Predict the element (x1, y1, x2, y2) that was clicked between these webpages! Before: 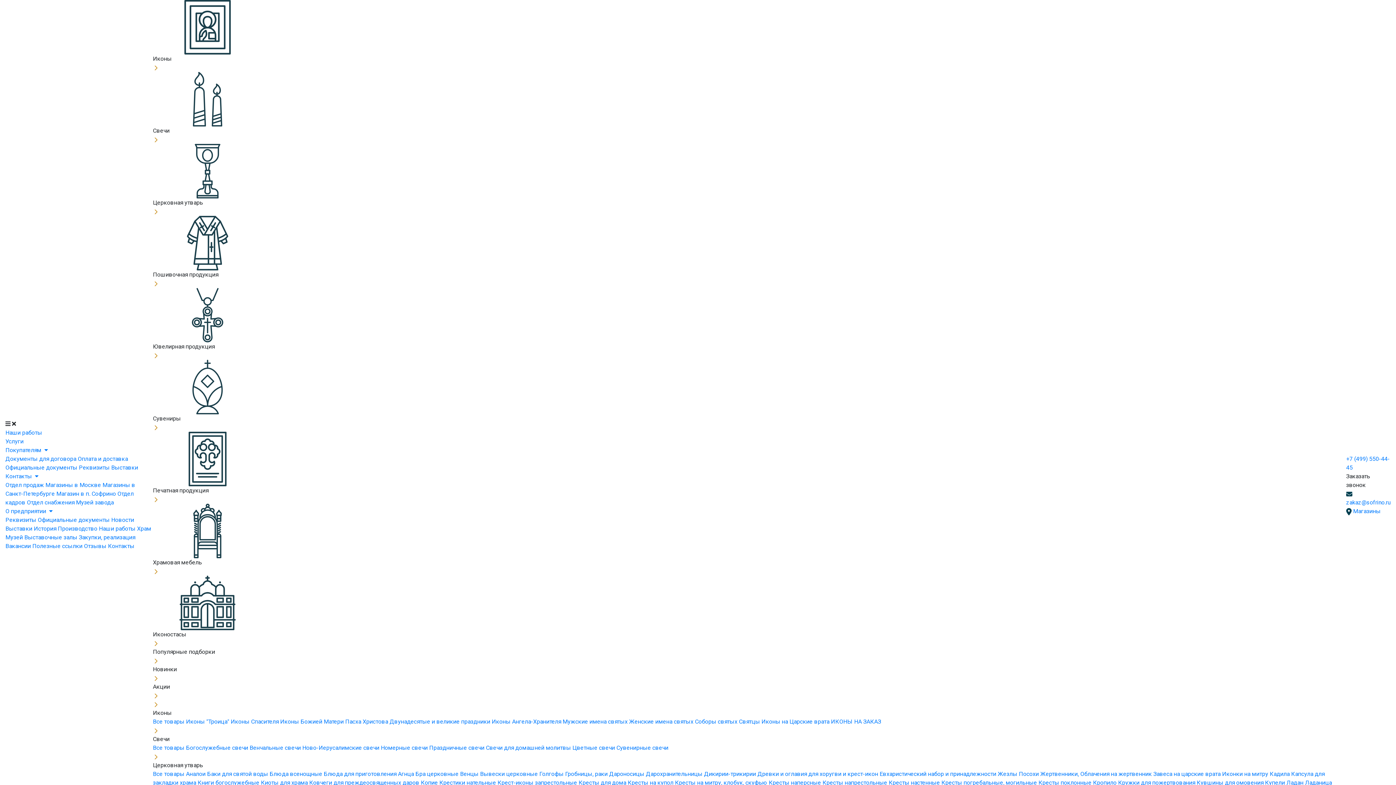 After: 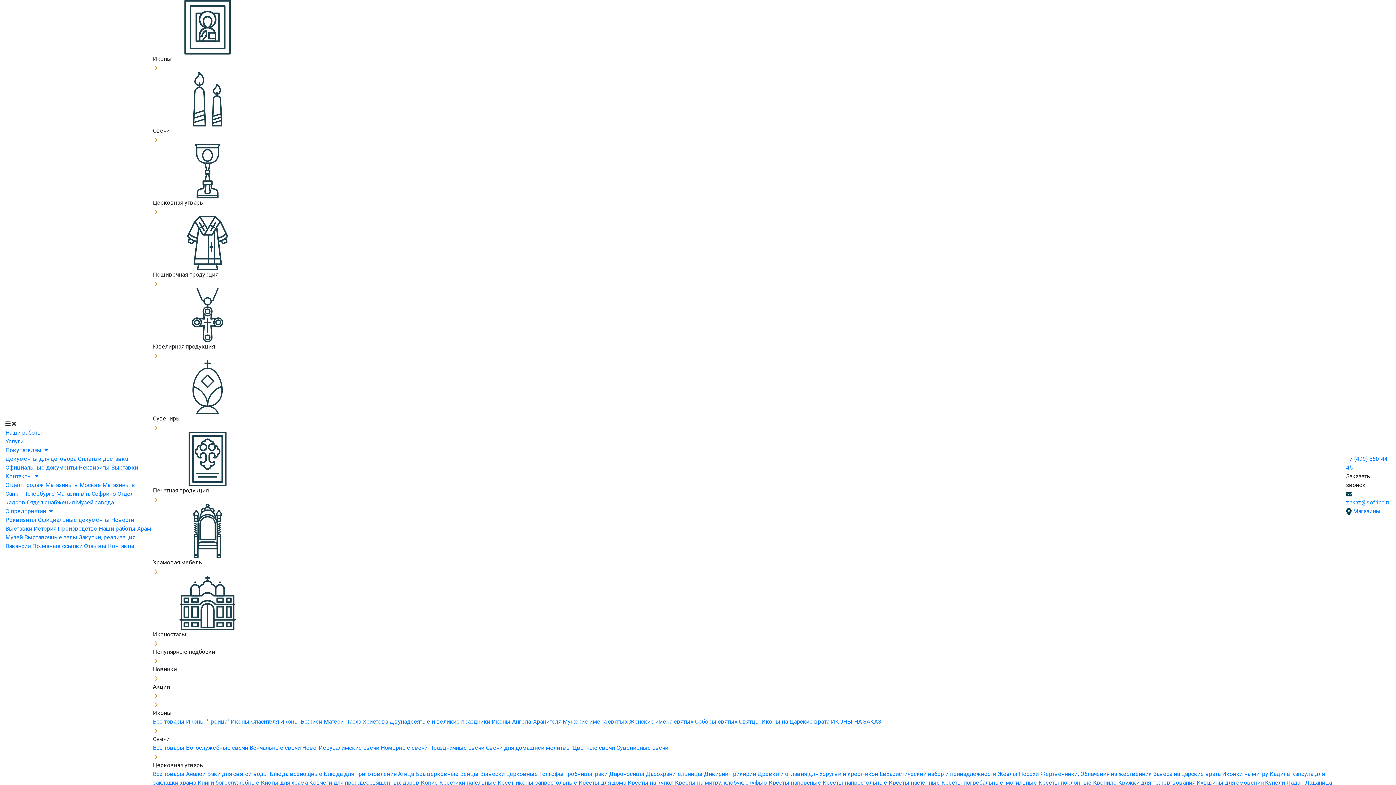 Action: bbox: (1153, 770, 1222, 777) label: Завеса на царские врата 